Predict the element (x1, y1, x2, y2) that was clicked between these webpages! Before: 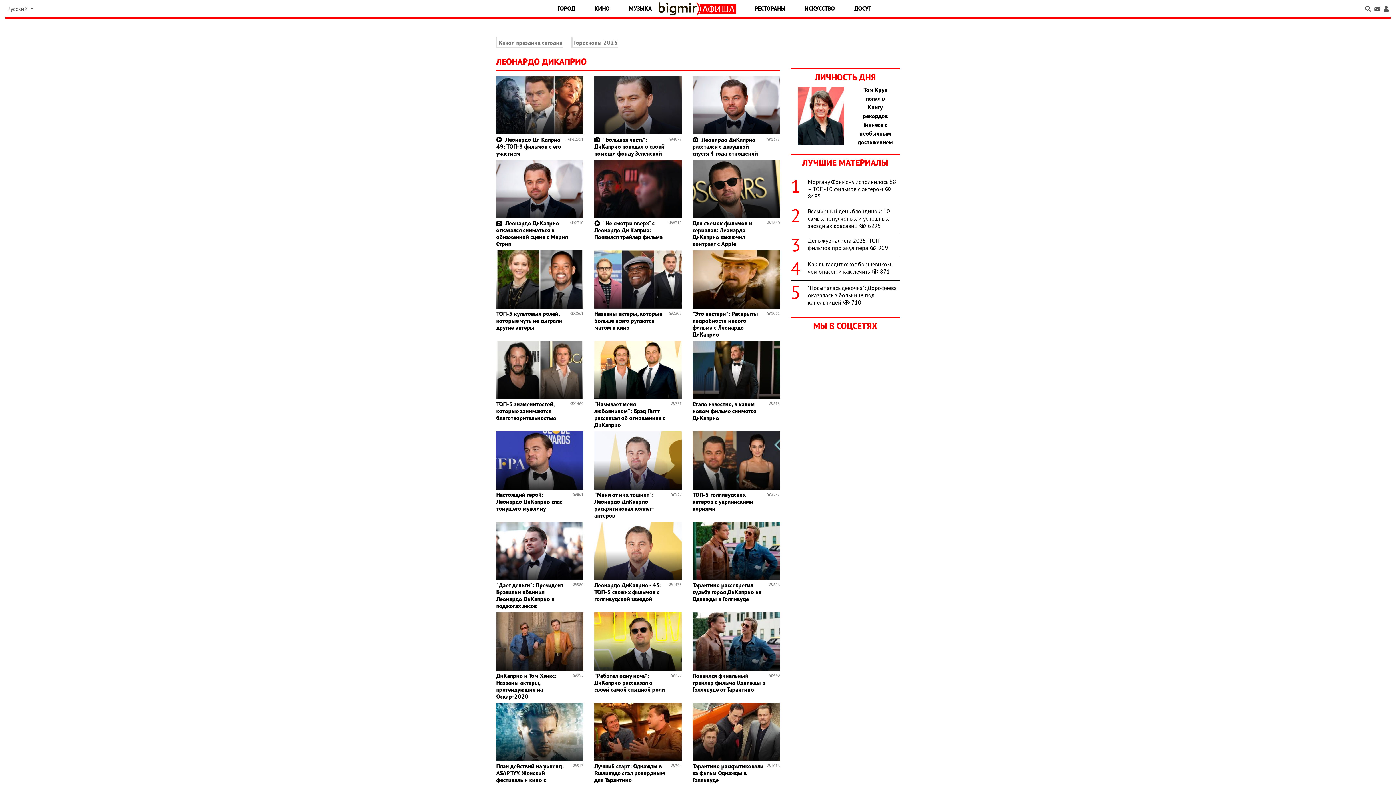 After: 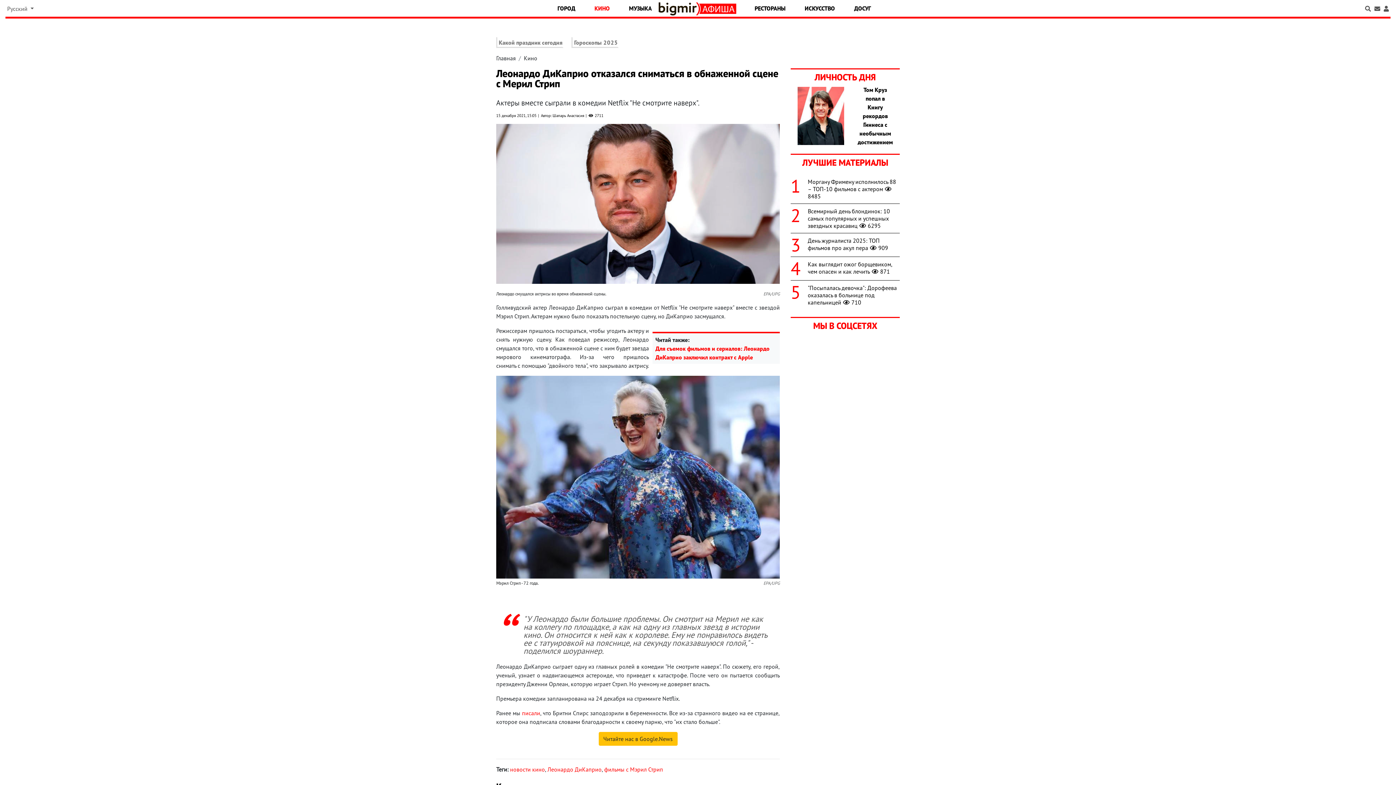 Action: bbox: (496, 219, 568, 247) label: Леонардо ДиКаприо отказался сниматься в обнаженной сцене с Мерил Стрип